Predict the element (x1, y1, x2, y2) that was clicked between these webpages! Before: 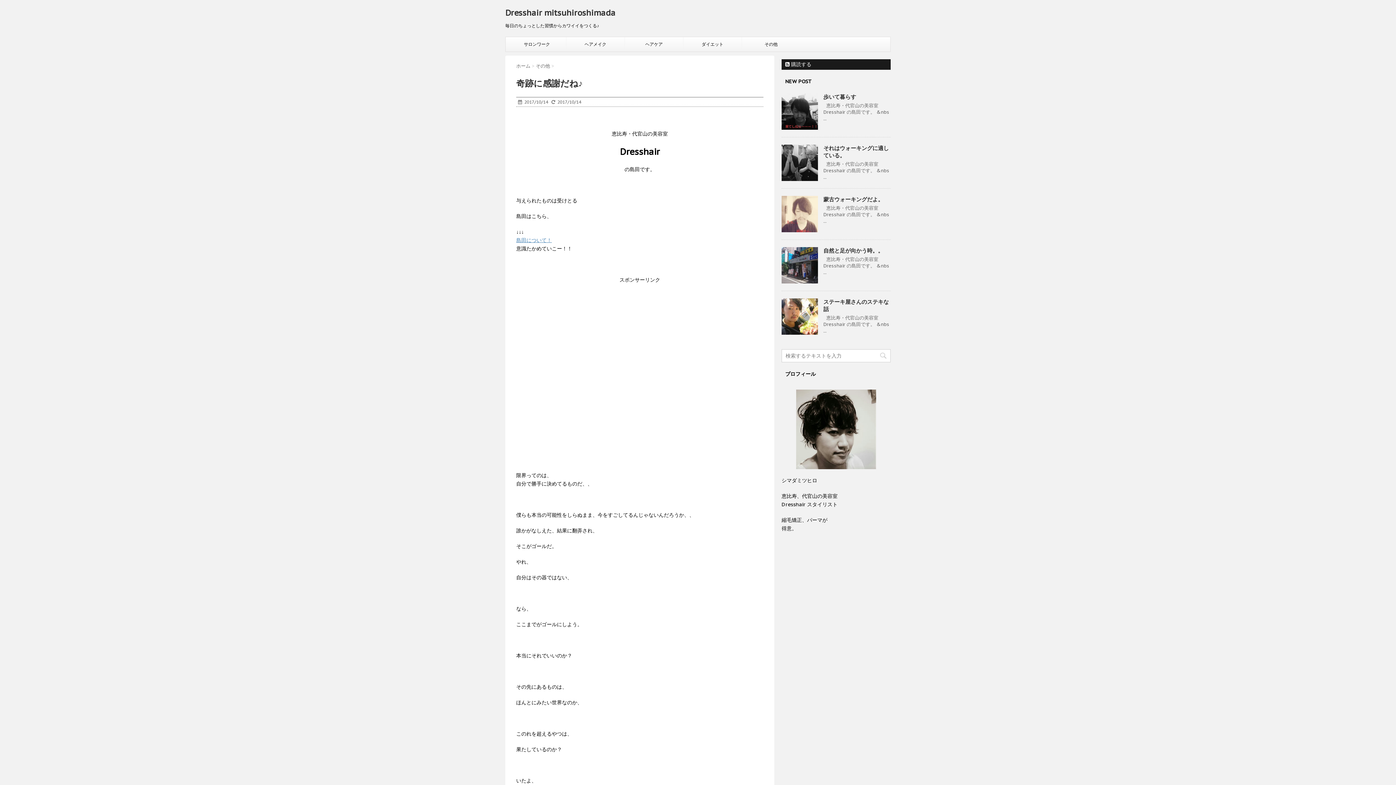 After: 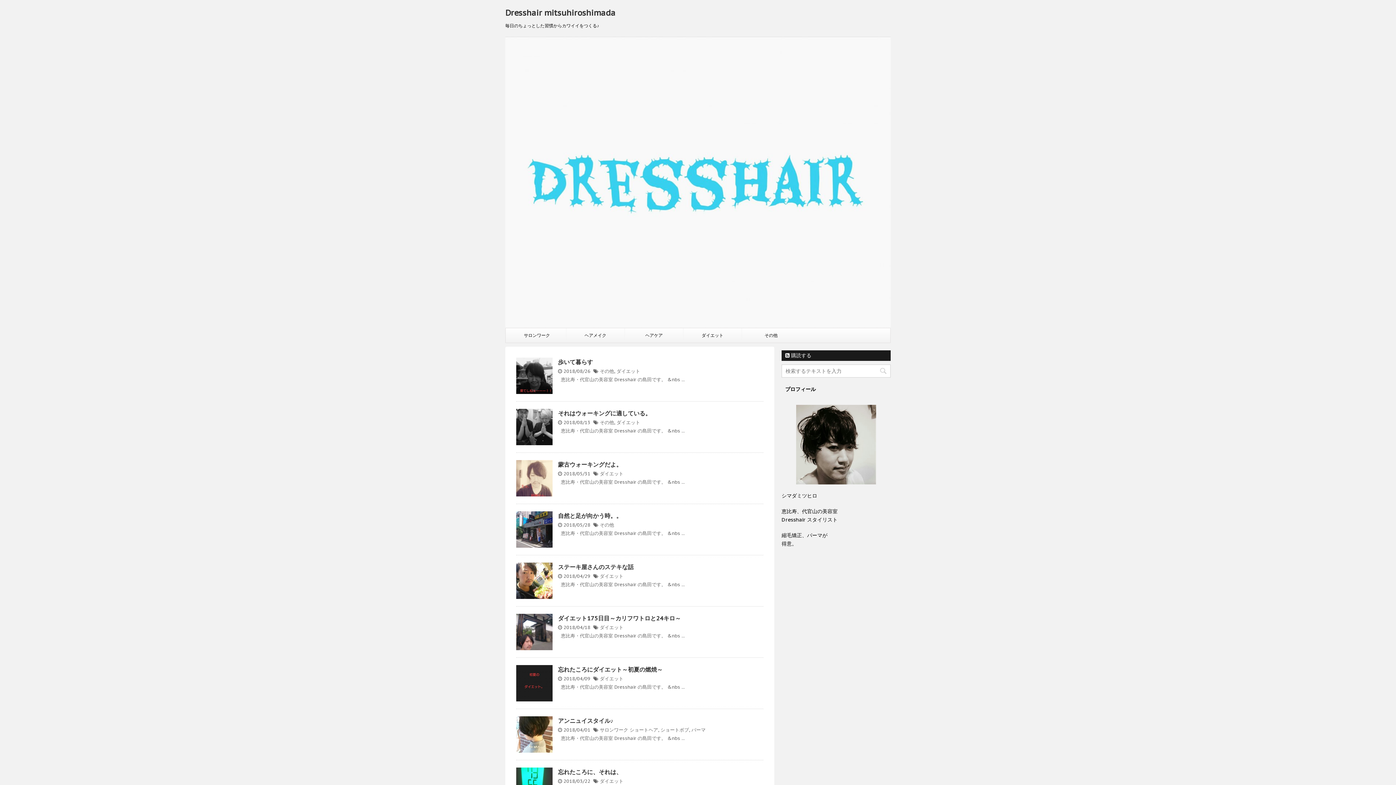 Action: label: Dresshair mitsuhiroshimada bbox: (505, 7, 615, 17)